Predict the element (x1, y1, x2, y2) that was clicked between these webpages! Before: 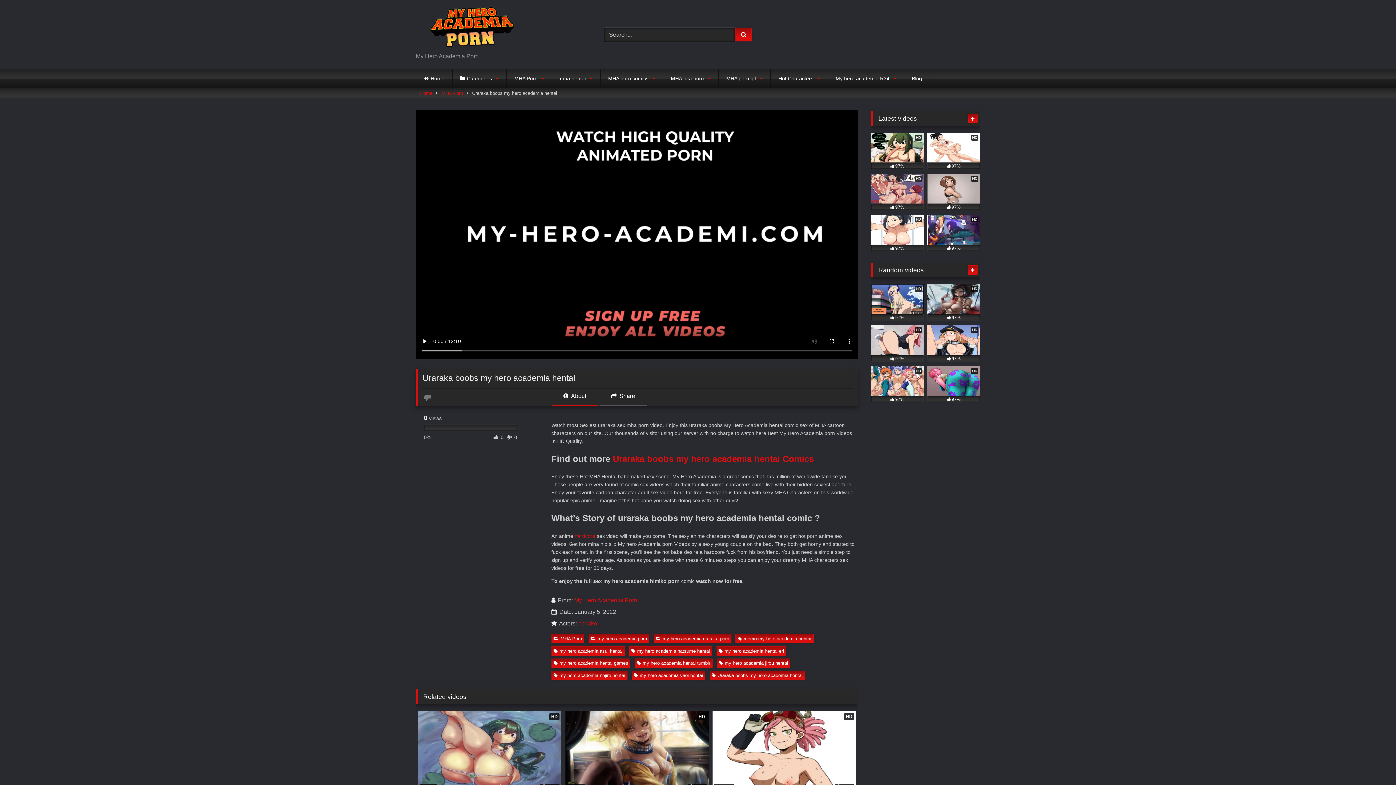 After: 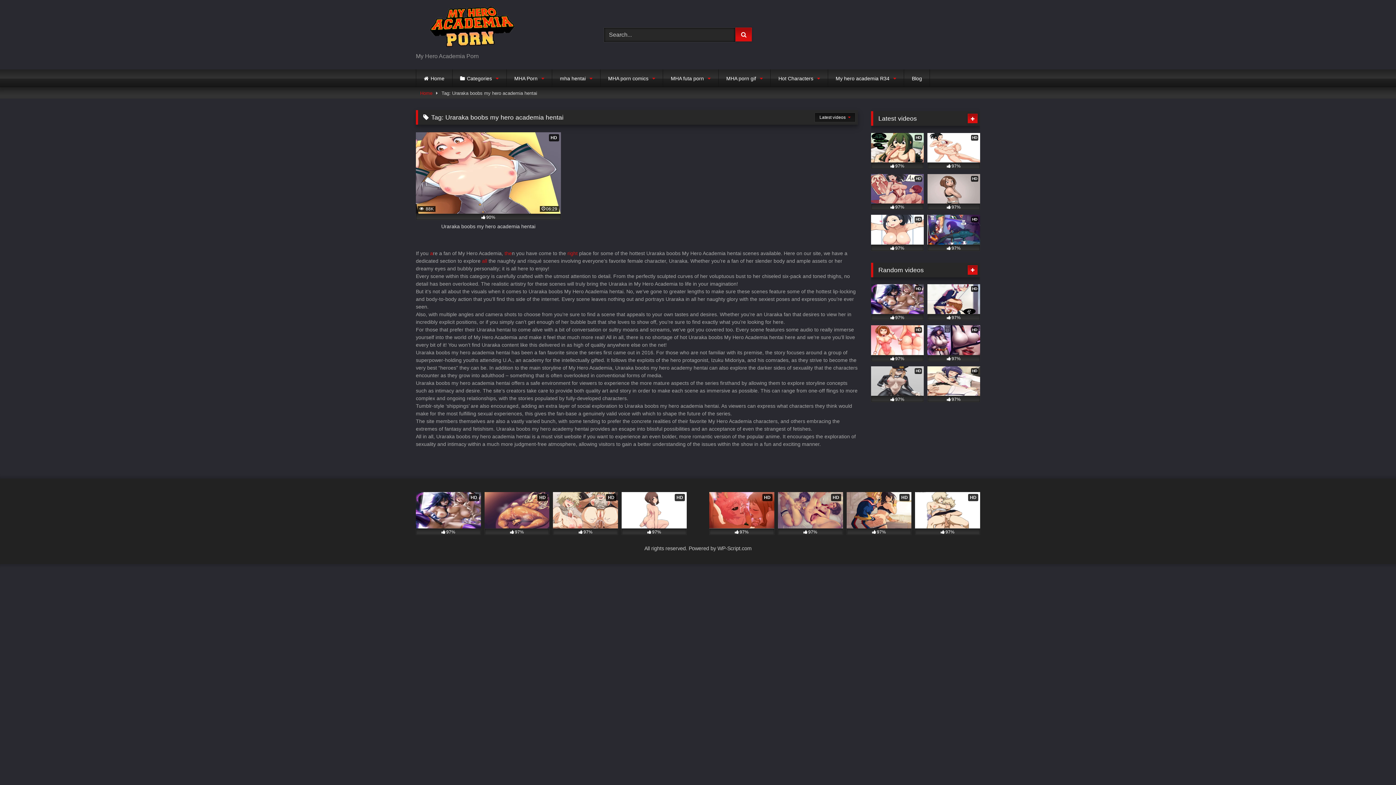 Action: bbox: (709, 671, 805, 680) label: Uraraka boobs my hero academia hentai